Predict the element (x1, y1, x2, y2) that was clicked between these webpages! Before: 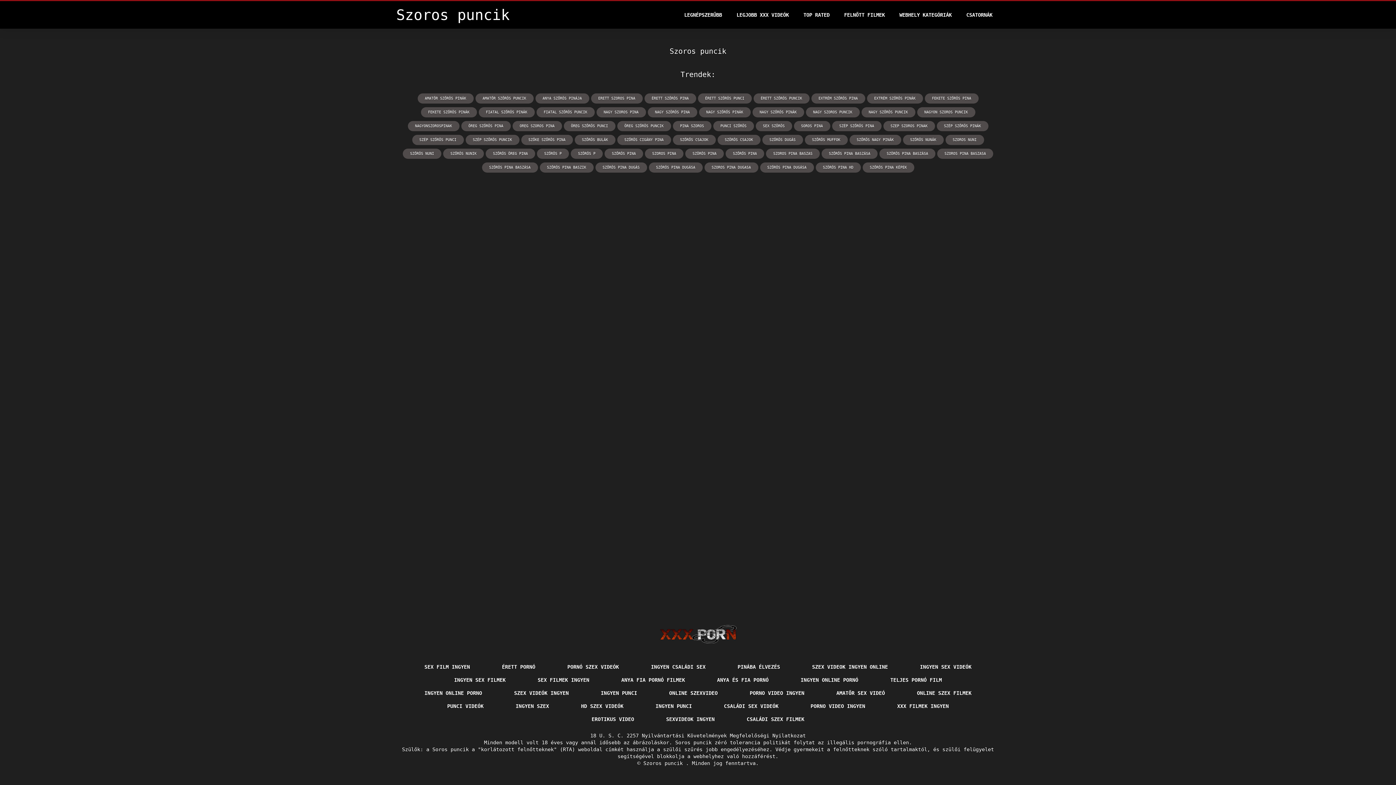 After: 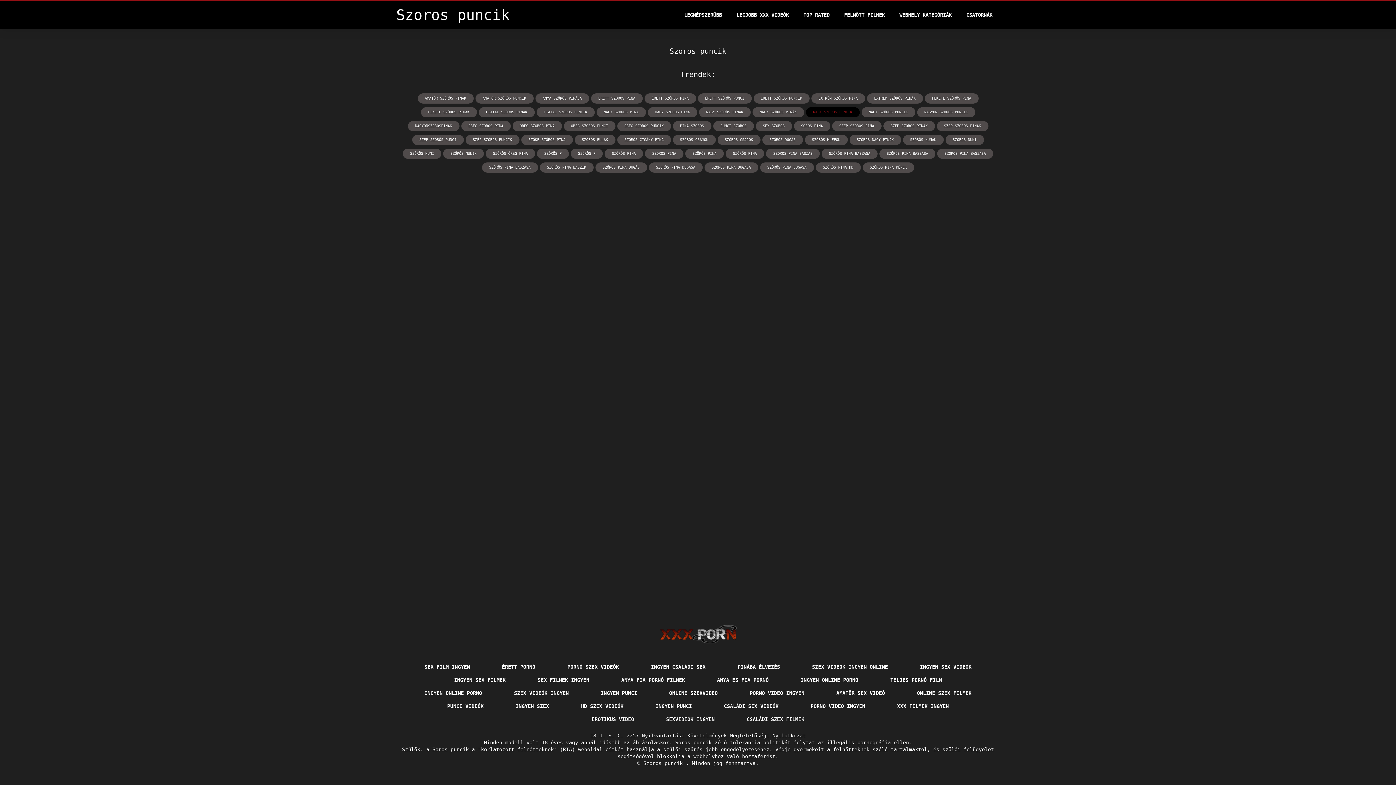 Action: bbox: (806, 107, 859, 117) label: NAGY SZOROS PUNCIK